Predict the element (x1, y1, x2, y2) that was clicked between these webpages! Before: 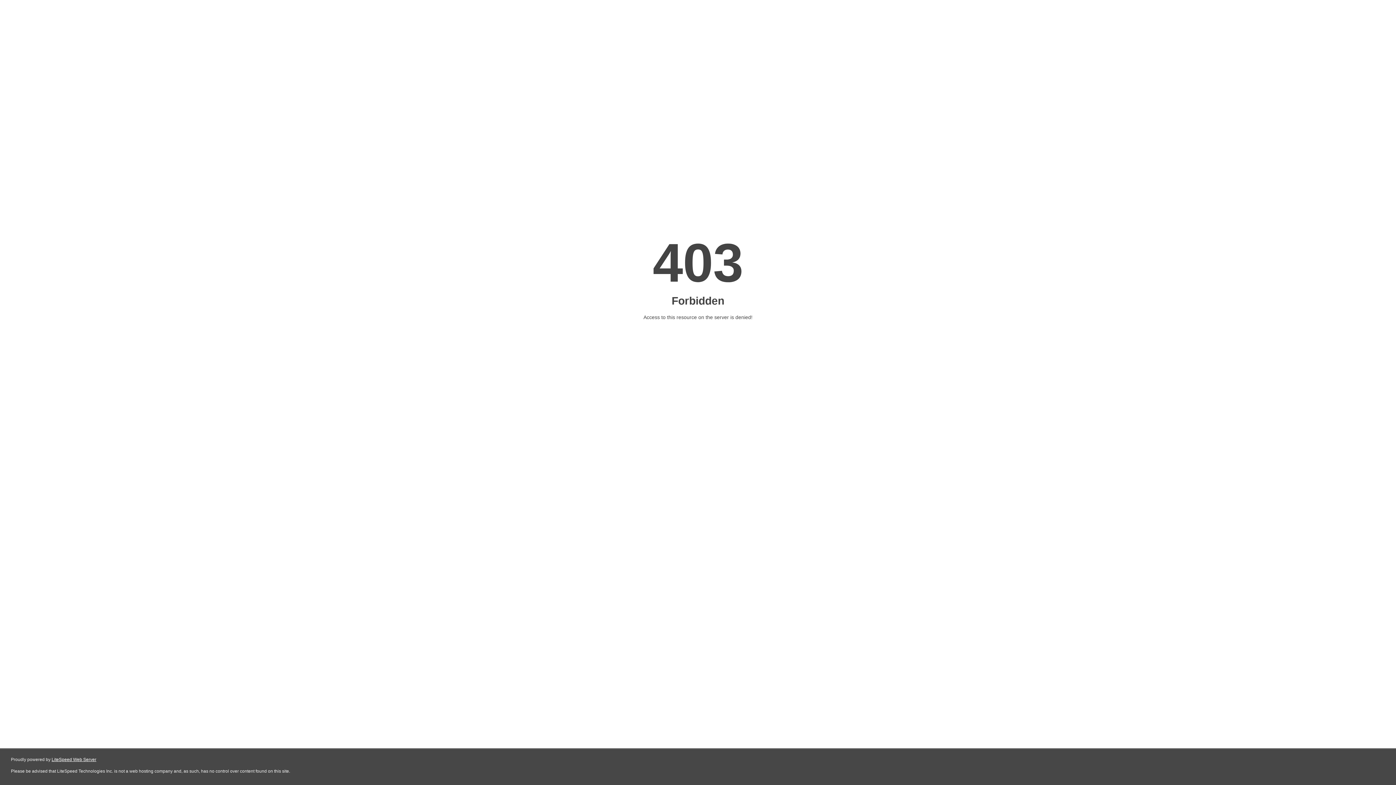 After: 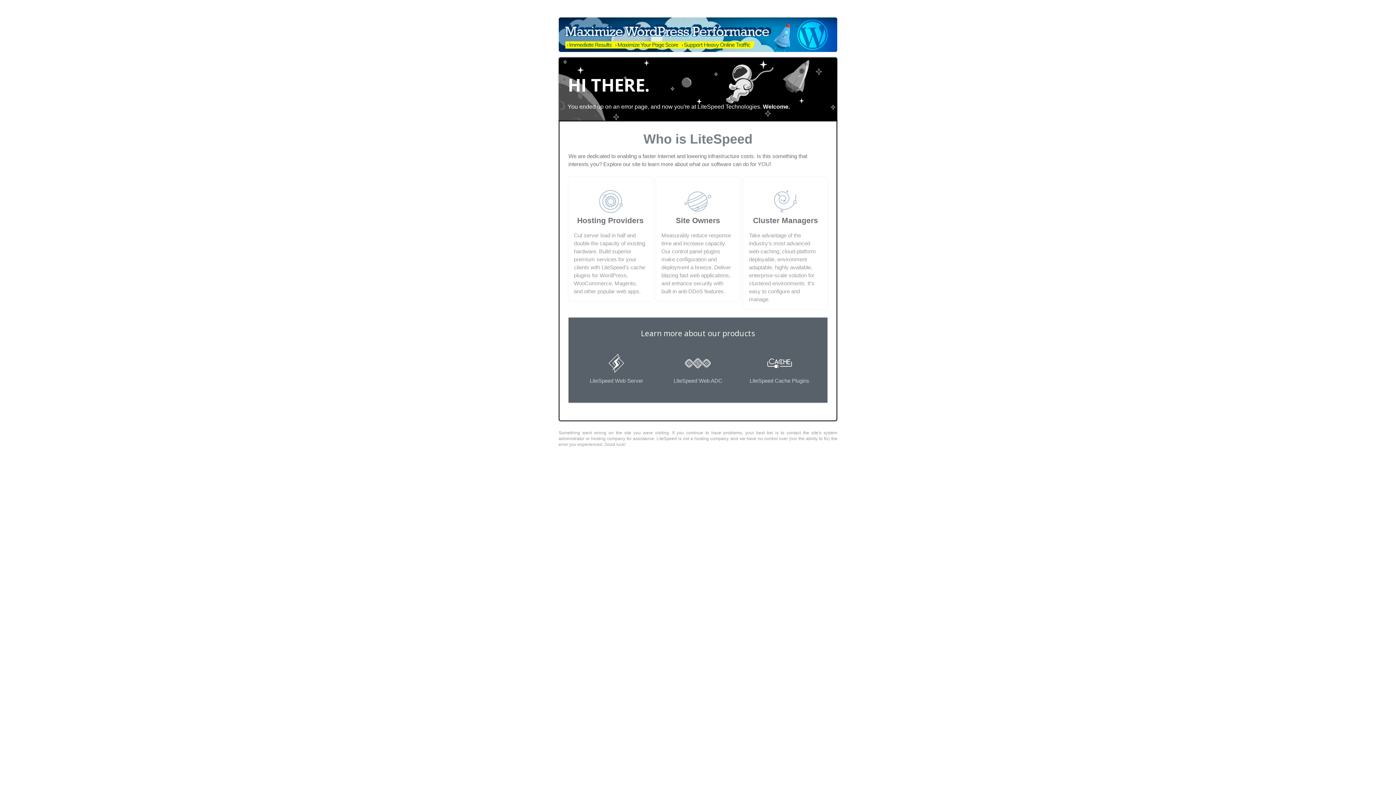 Action: bbox: (51, 757, 96, 762) label: LiteSpeed Web Server